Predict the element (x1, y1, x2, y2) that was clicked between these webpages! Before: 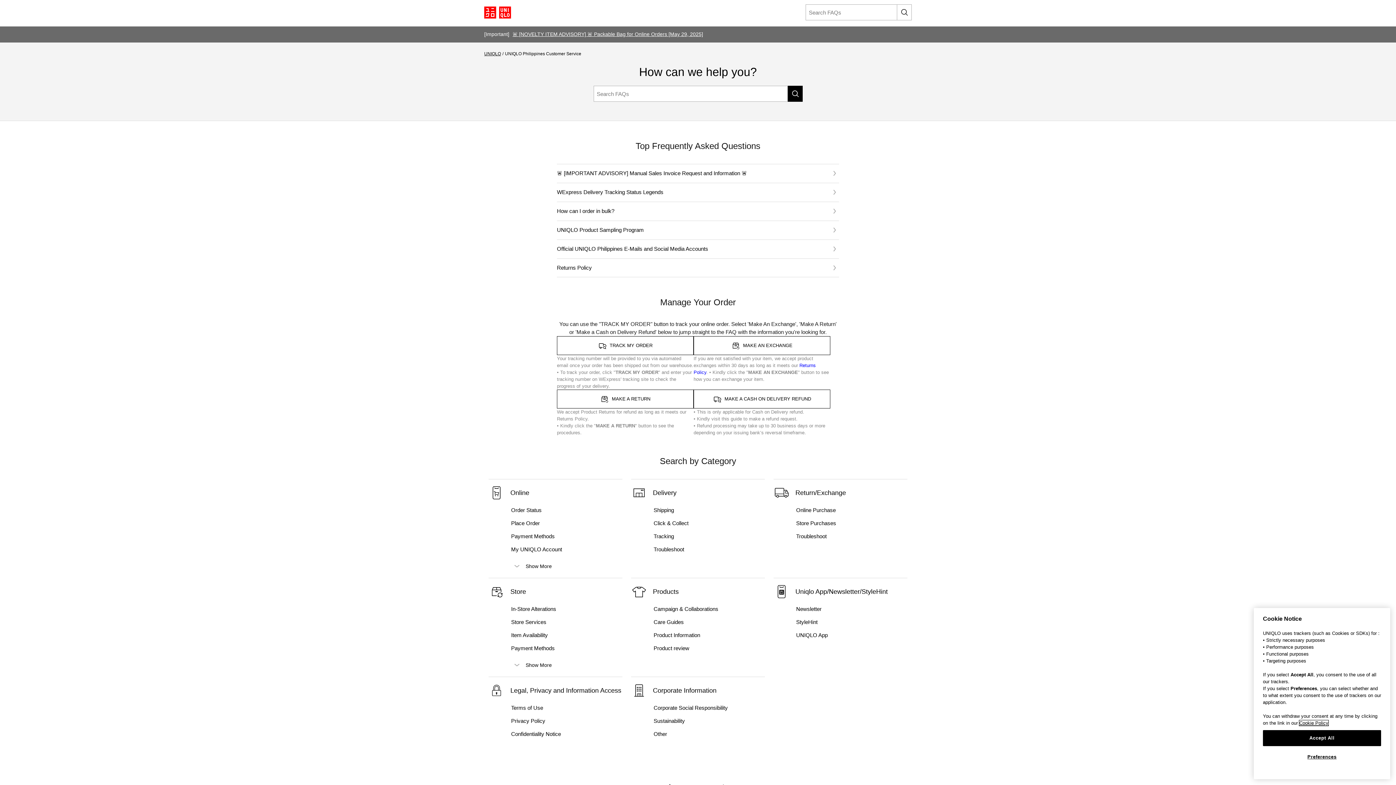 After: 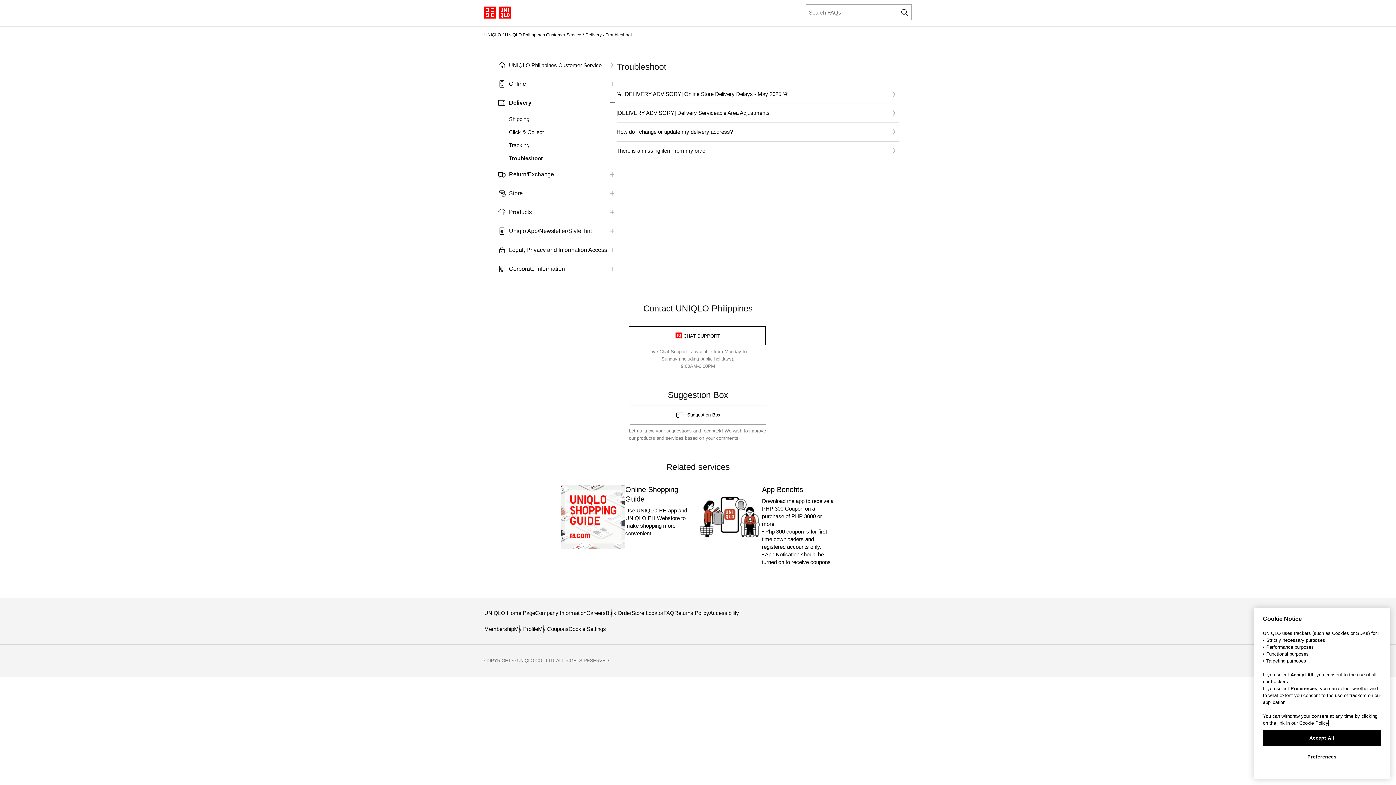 Action: label: Troubleshoot bbox: (653, 546, 765, 553)